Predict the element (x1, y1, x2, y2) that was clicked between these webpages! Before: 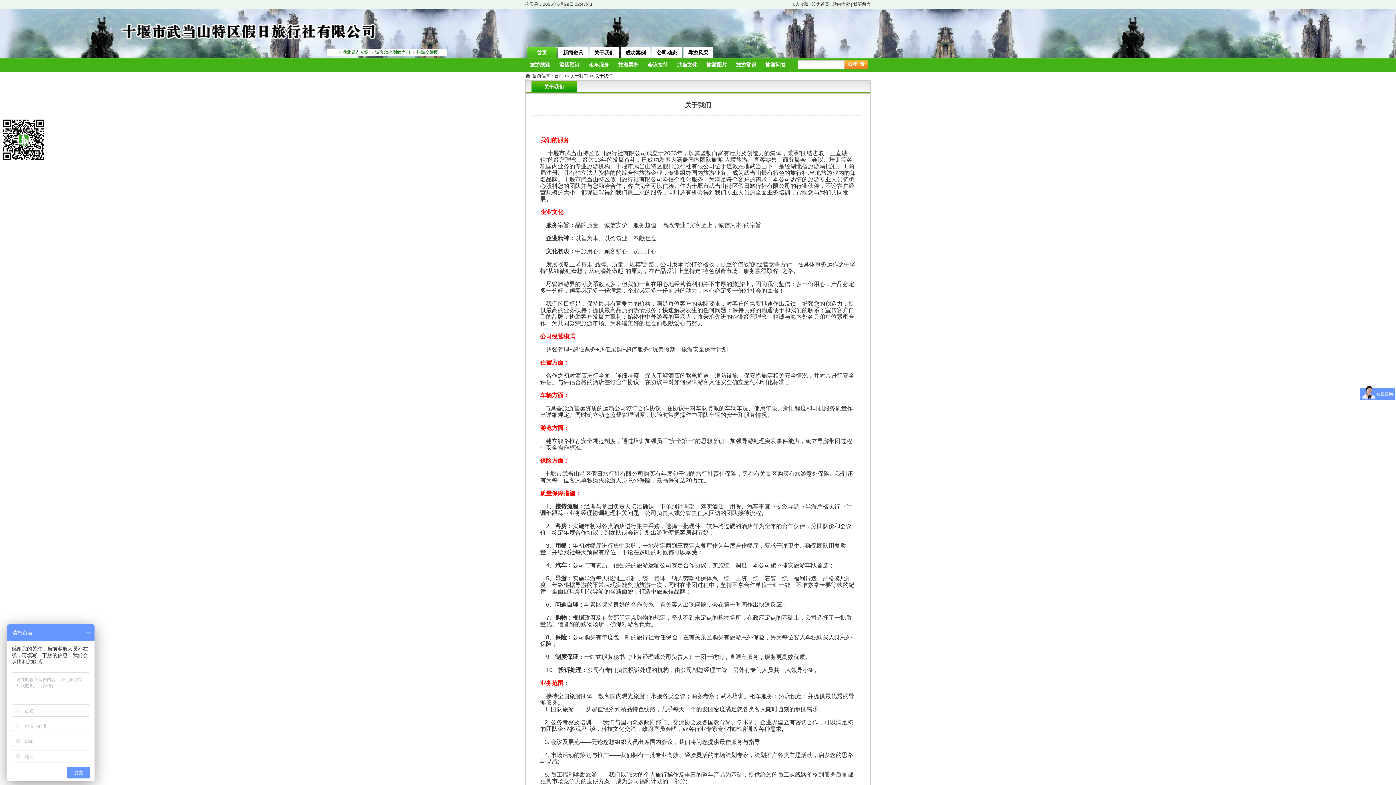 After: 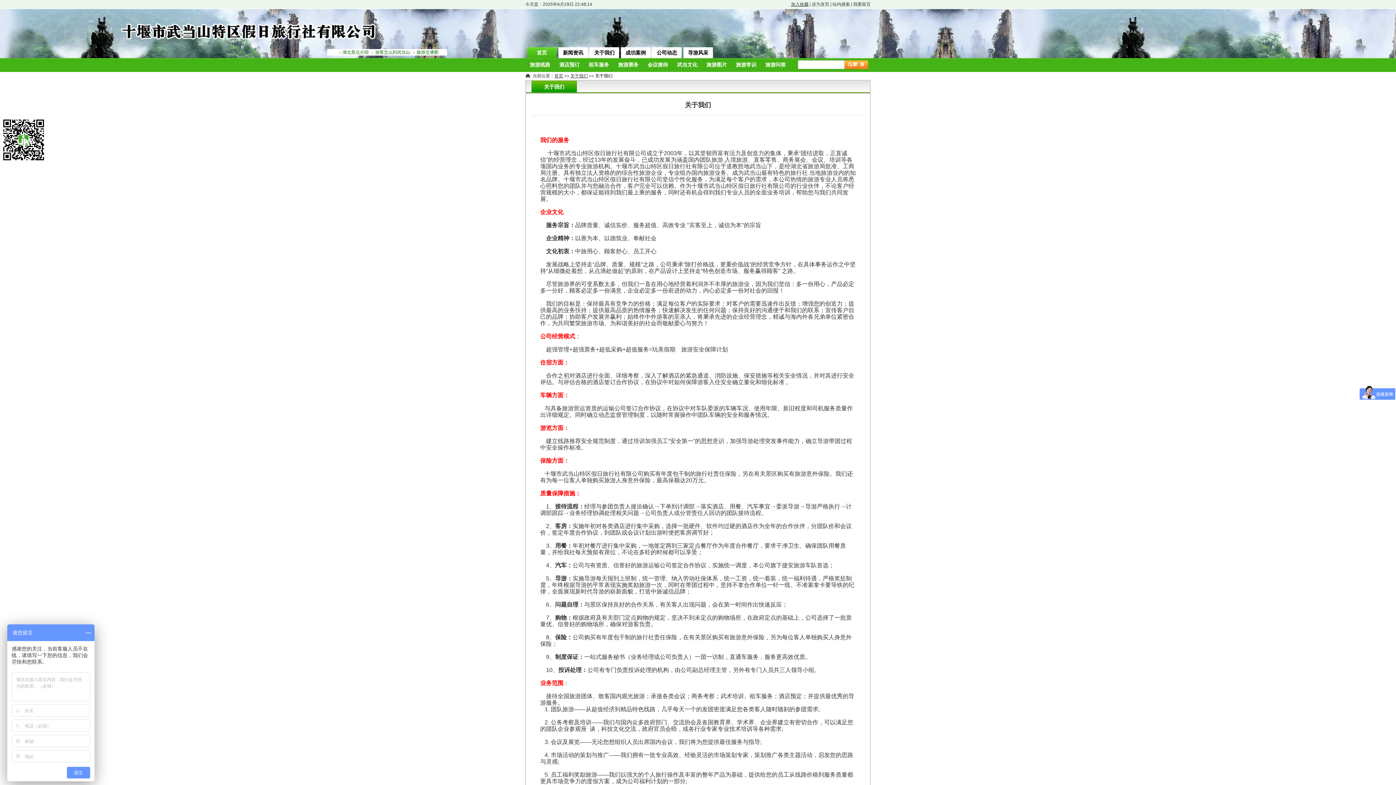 Action: label: 加入收藏 bbox: (791, 1, 808, 6)